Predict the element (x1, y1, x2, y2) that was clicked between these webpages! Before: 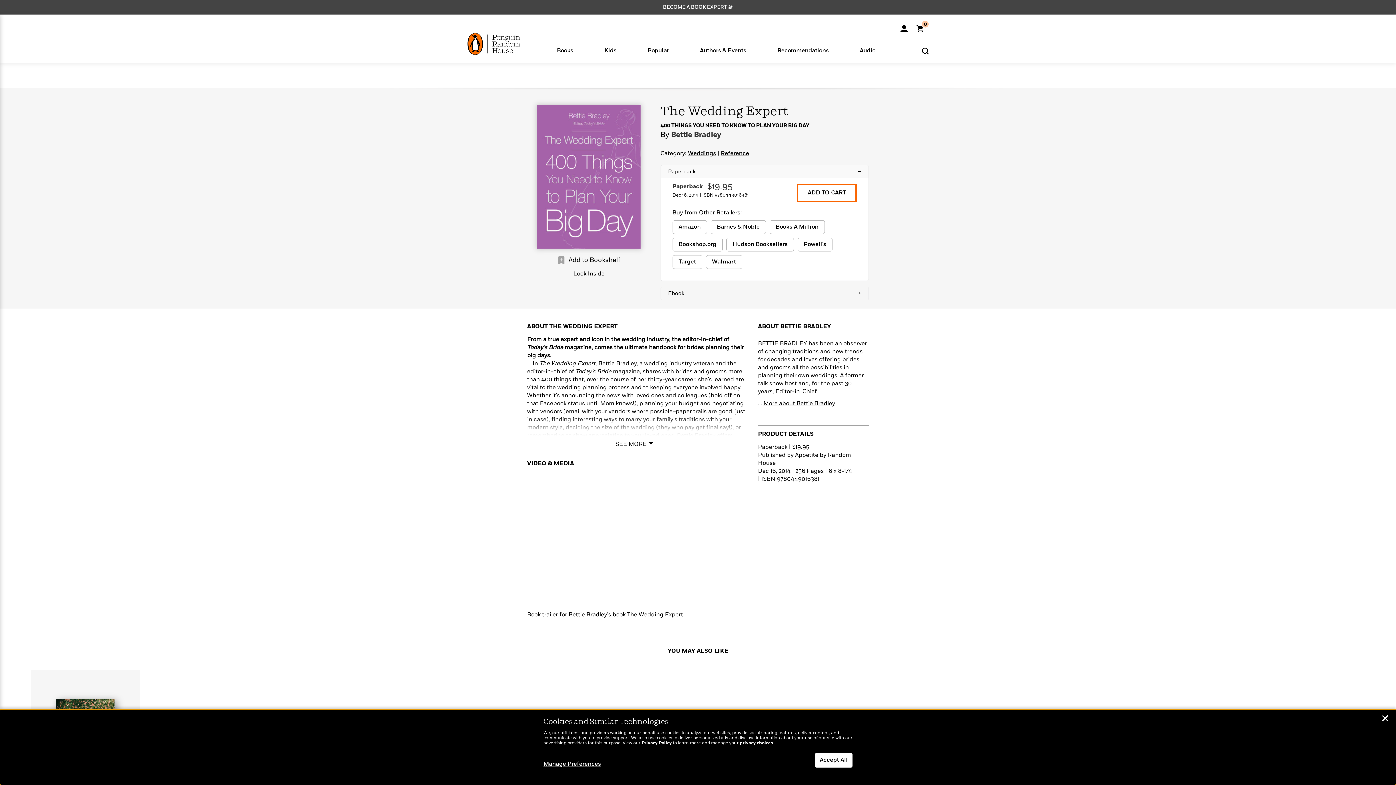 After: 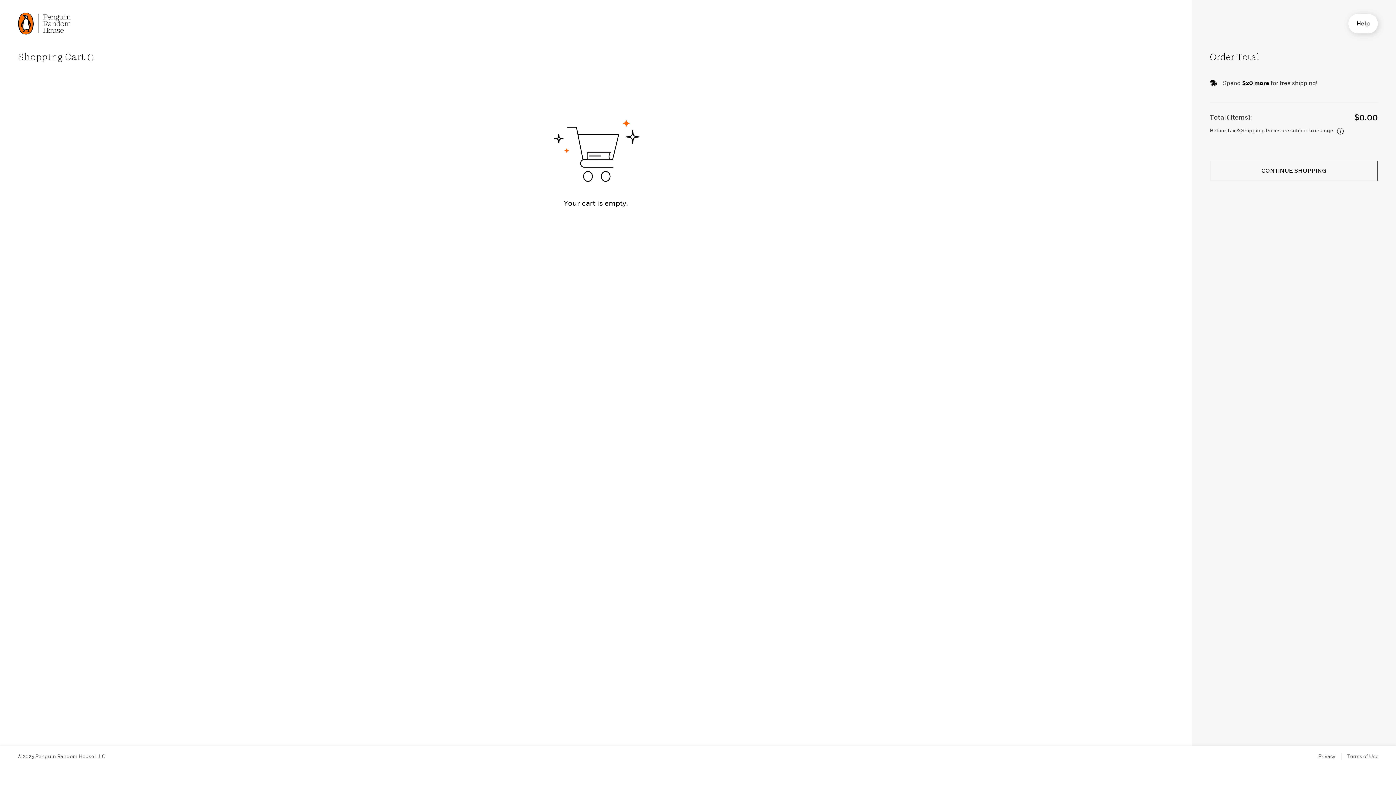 Action: label: Shopping Cart  bbox: (916, 28, 929, 33)